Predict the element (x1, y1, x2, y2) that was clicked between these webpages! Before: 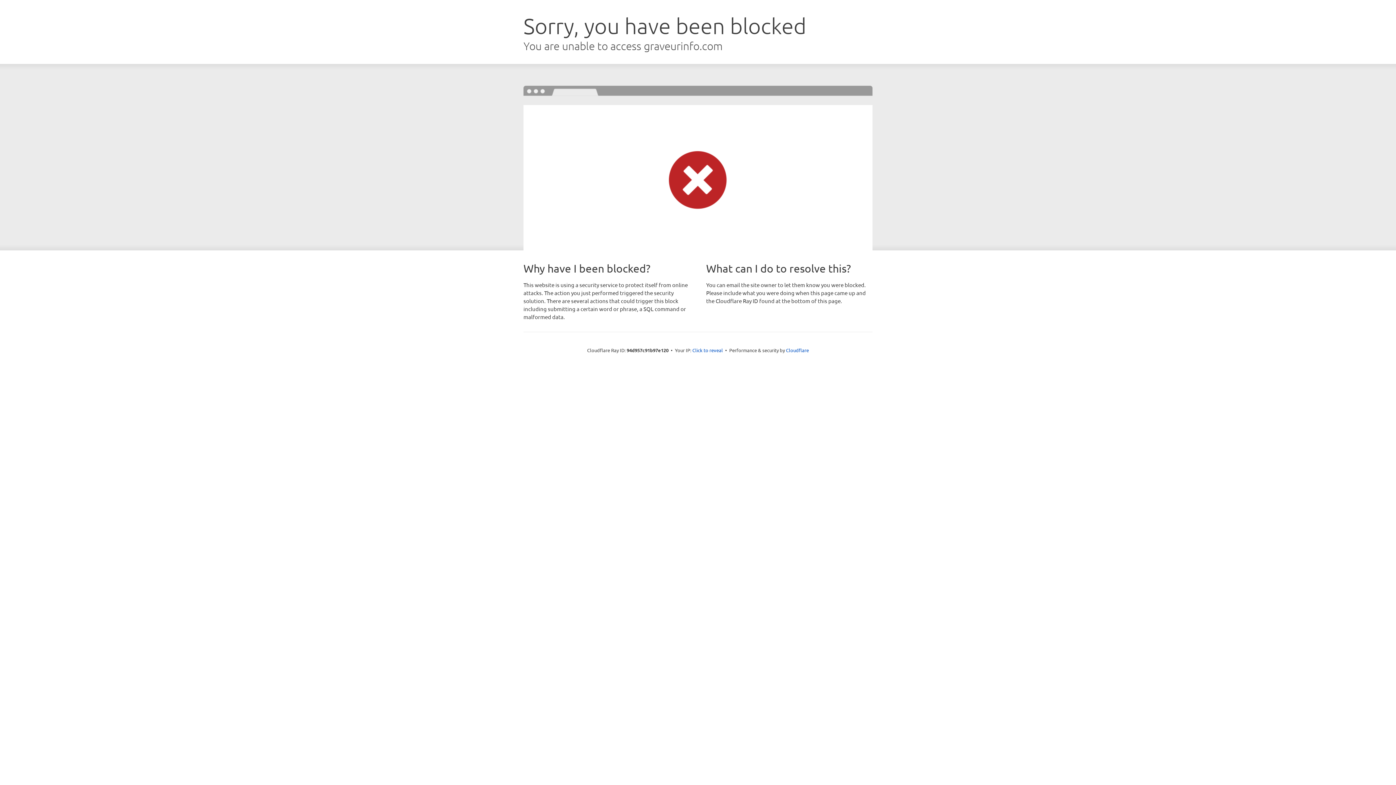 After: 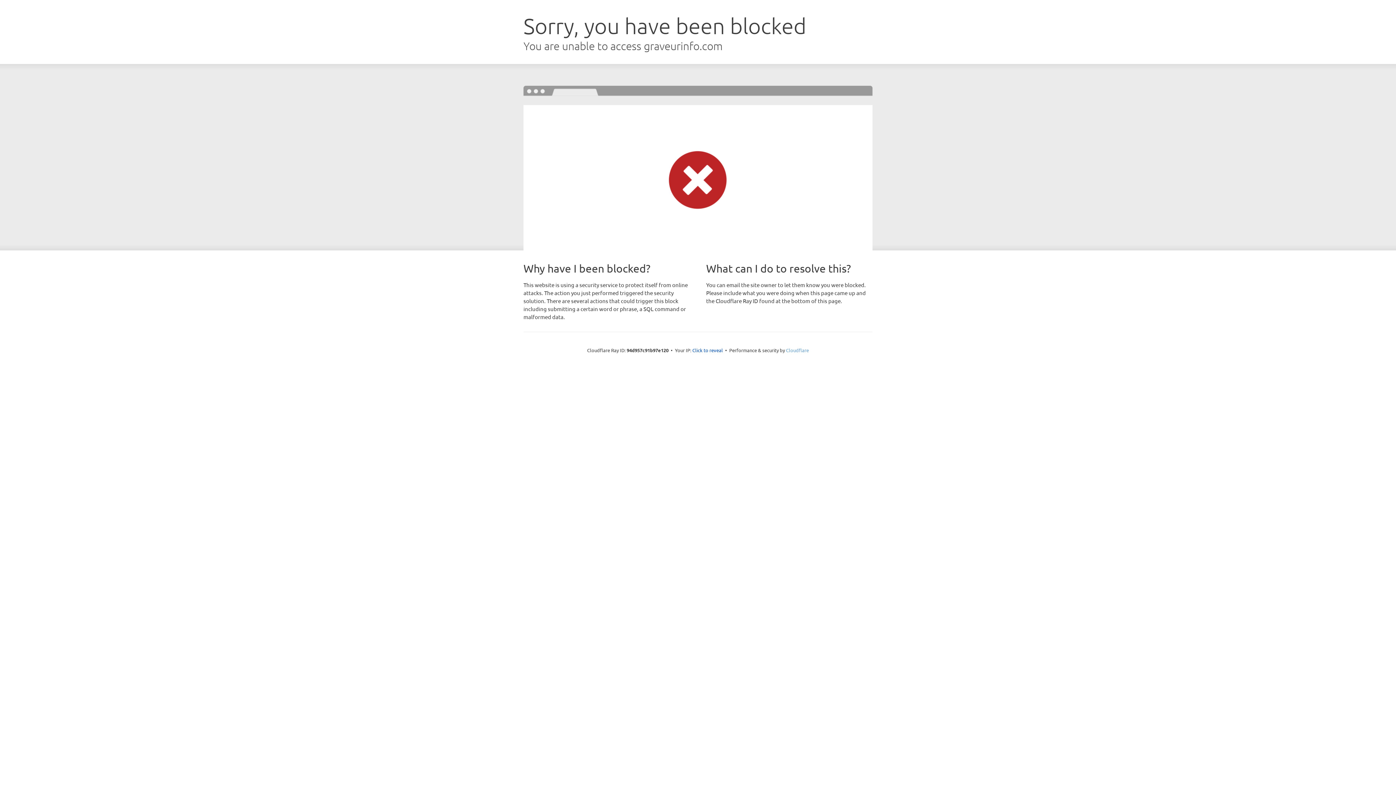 Action: bbox: (786, 347, 809, 353) label: Cloudflare